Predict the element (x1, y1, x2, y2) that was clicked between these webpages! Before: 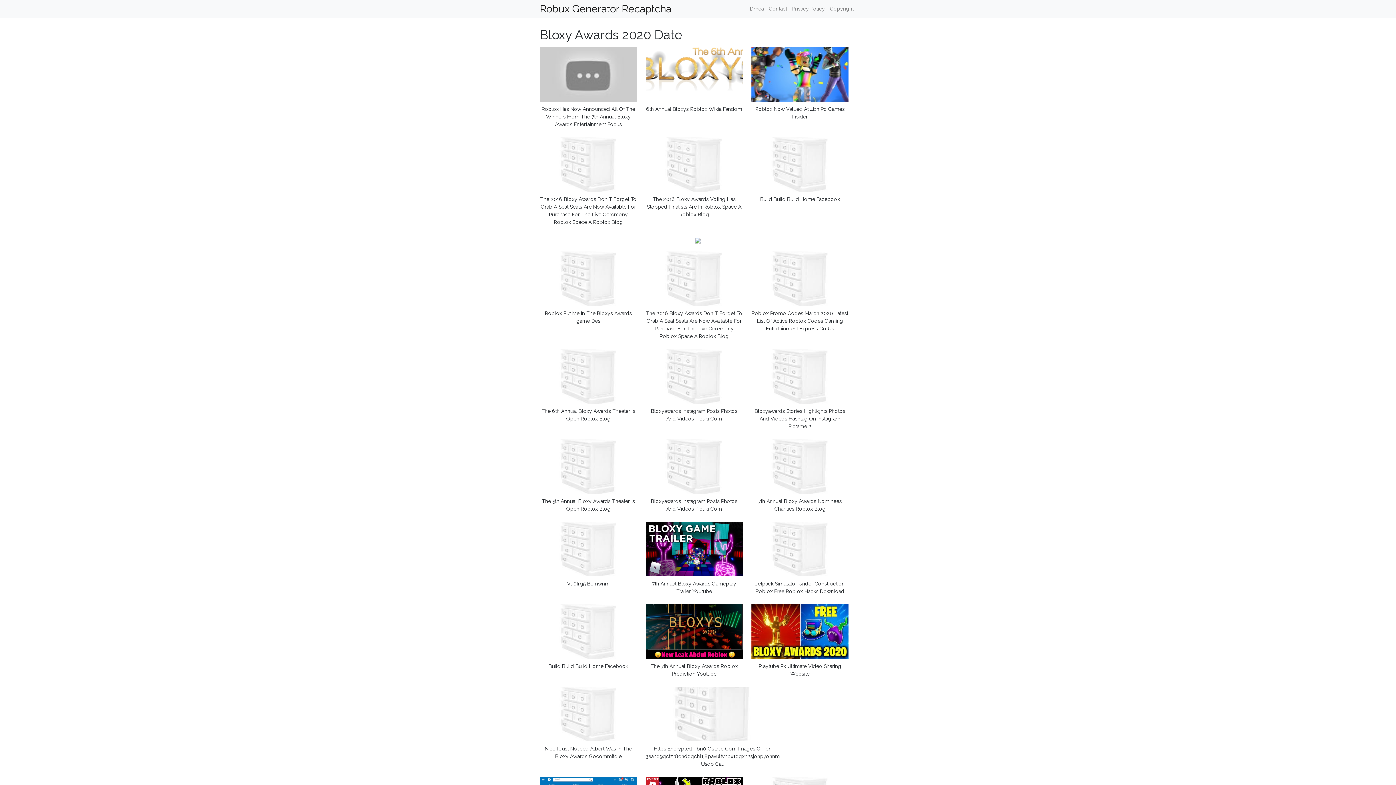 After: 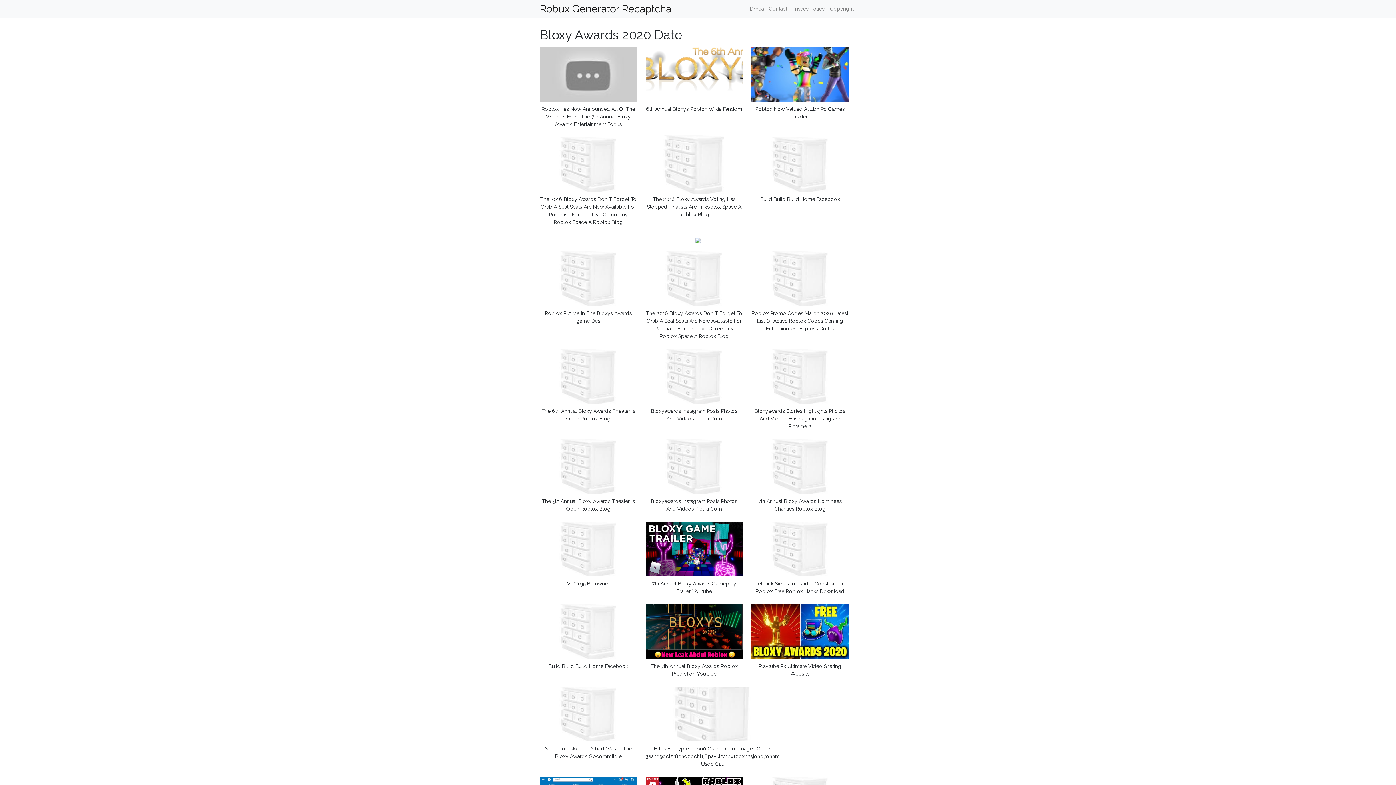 Action: bbox: (645, 163, 742, 168)